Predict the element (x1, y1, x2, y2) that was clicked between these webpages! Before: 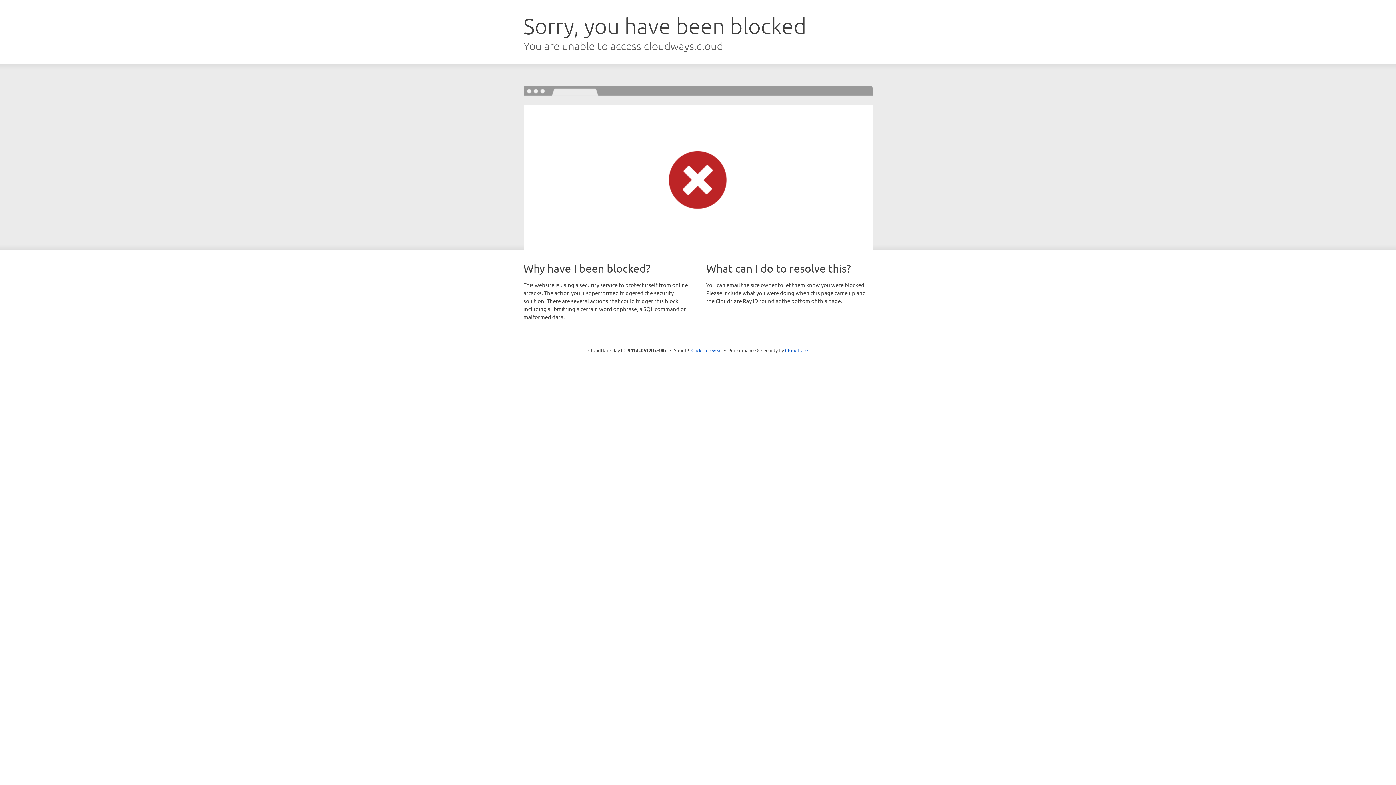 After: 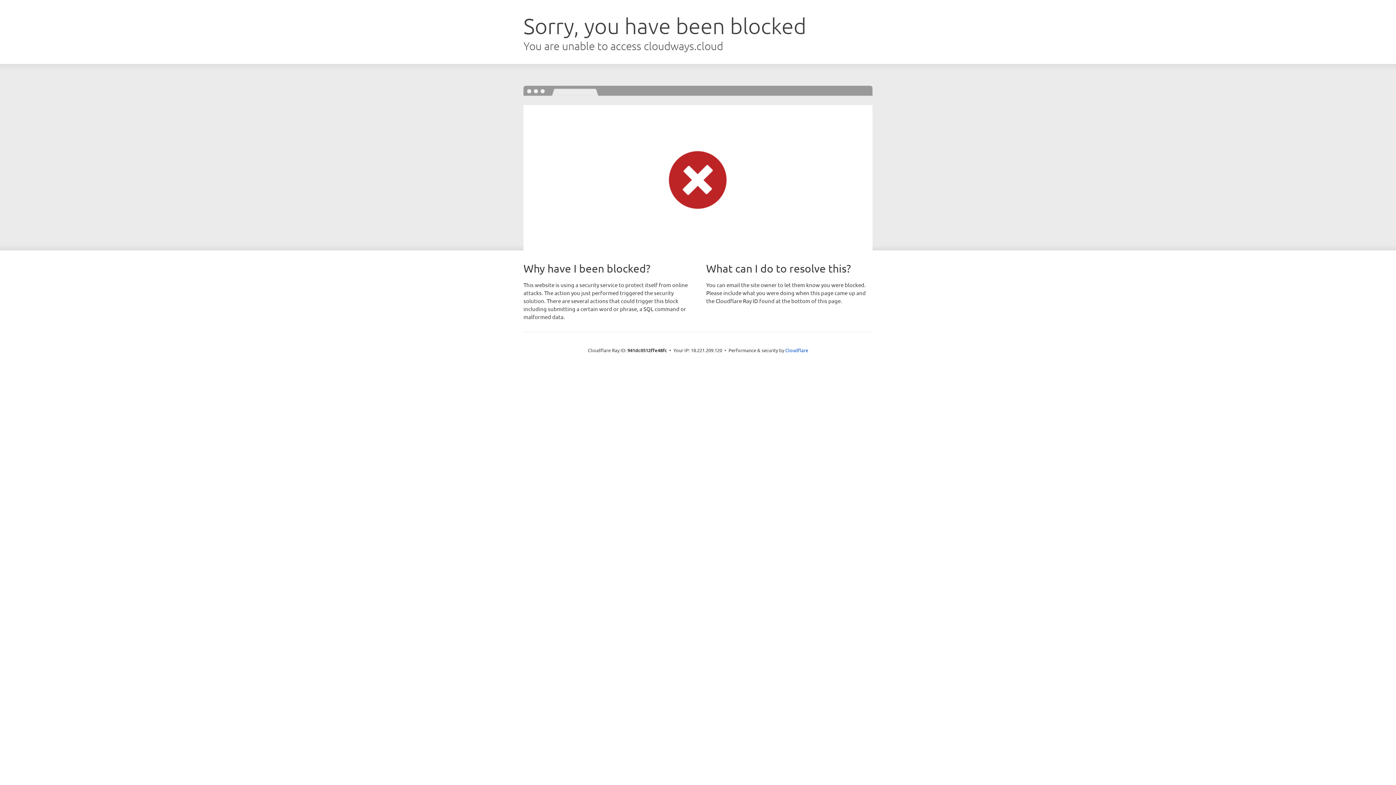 Action: label: Click to reveal bbox: (691, 346, 722, 353)